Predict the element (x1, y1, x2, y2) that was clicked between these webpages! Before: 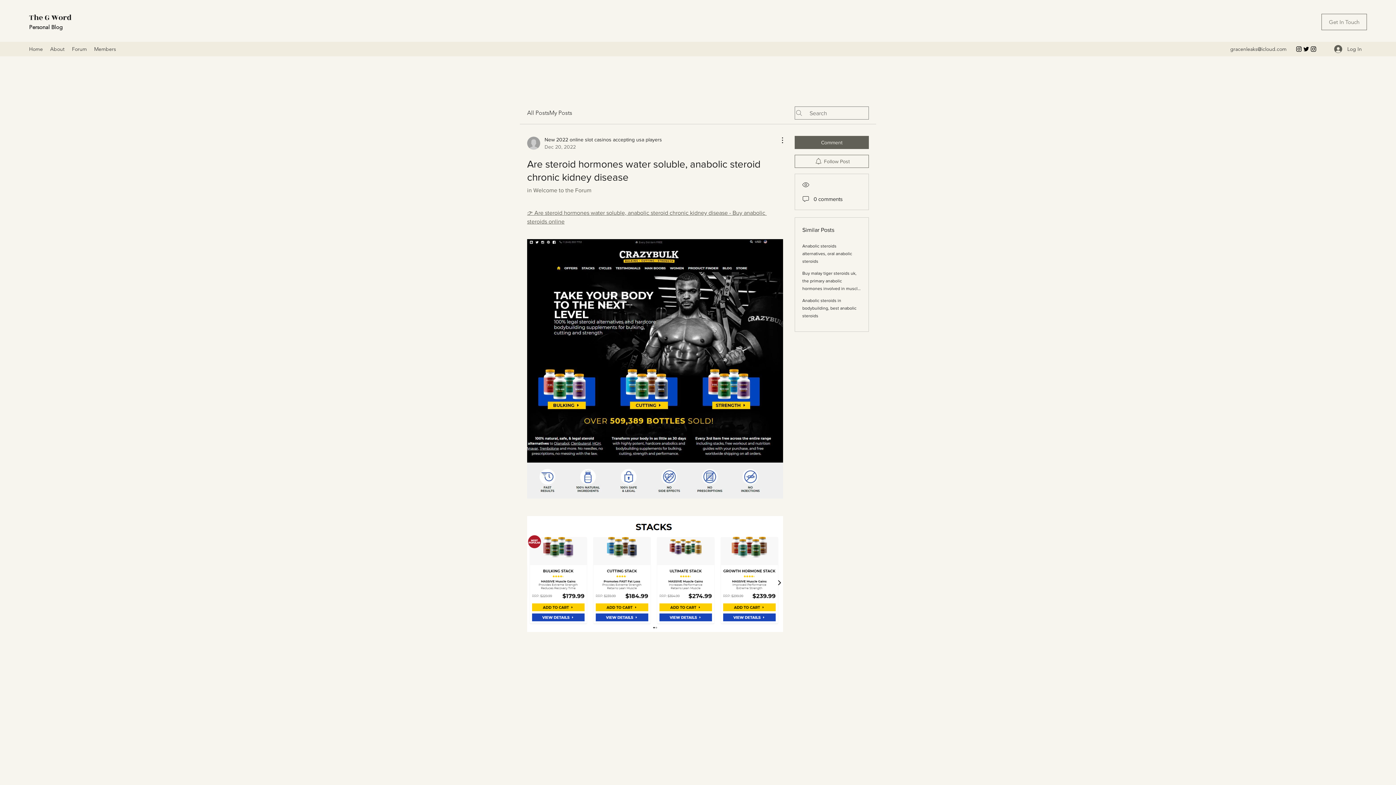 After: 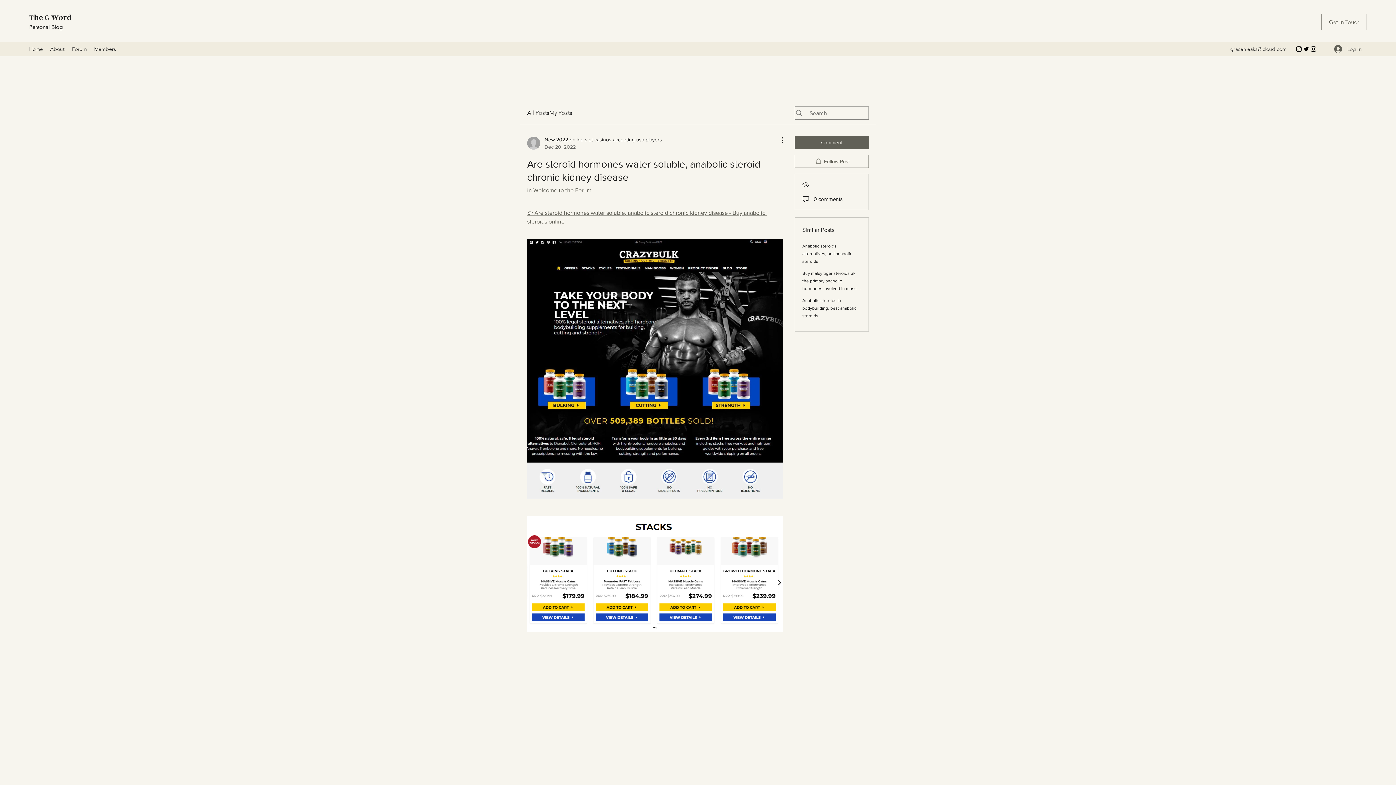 Action: bbox: (1329, 42, 1367, 55) label: Log In